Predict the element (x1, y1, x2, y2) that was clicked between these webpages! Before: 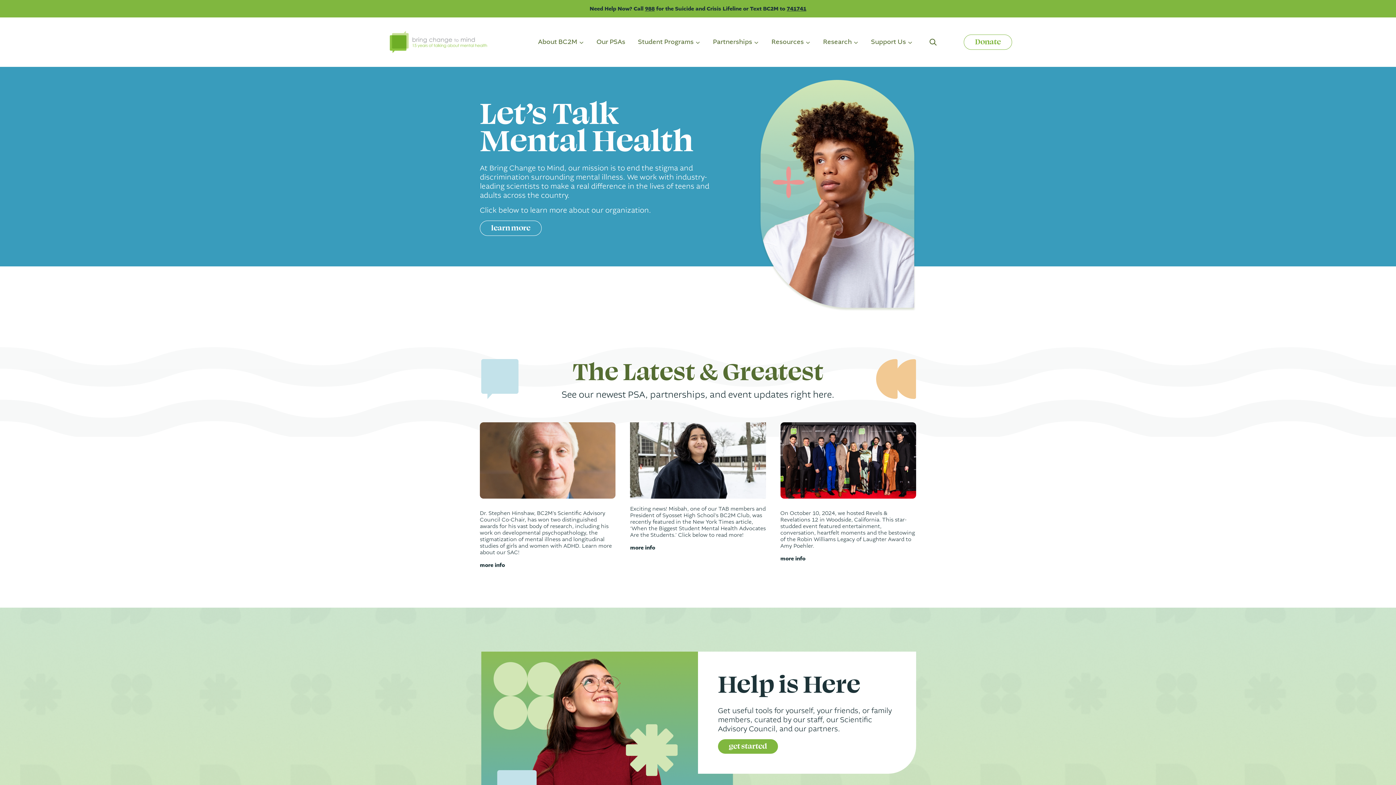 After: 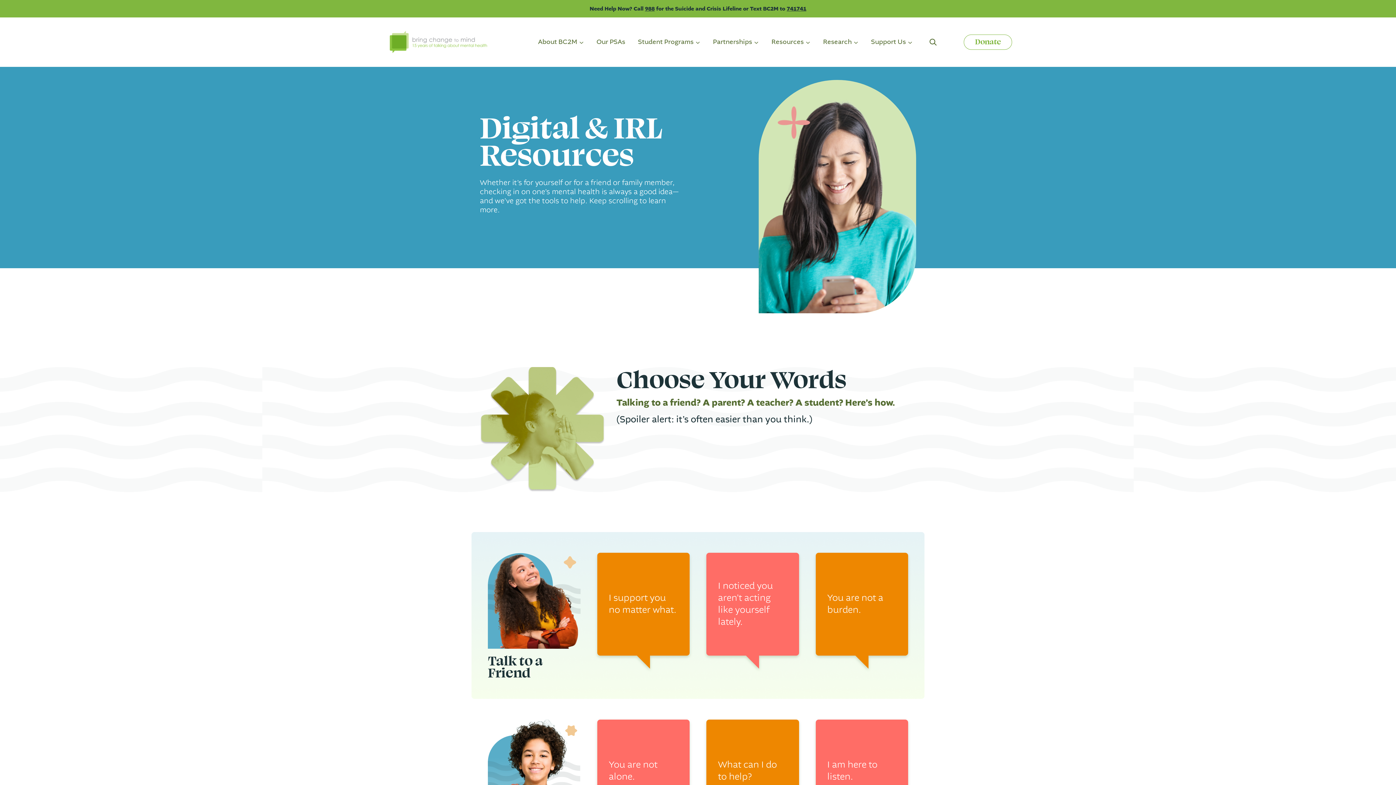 Action: bbox: (718, 739, 778, 754) label: get started